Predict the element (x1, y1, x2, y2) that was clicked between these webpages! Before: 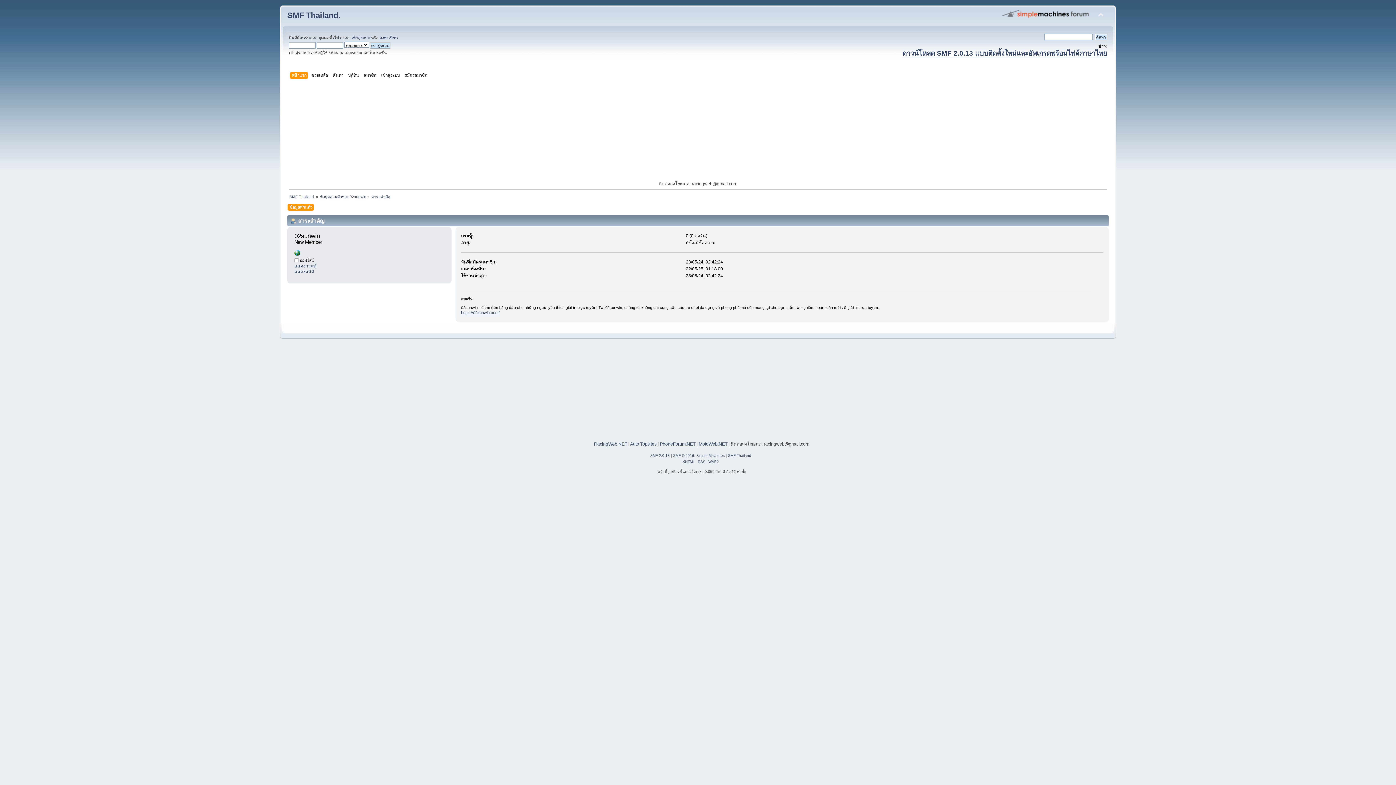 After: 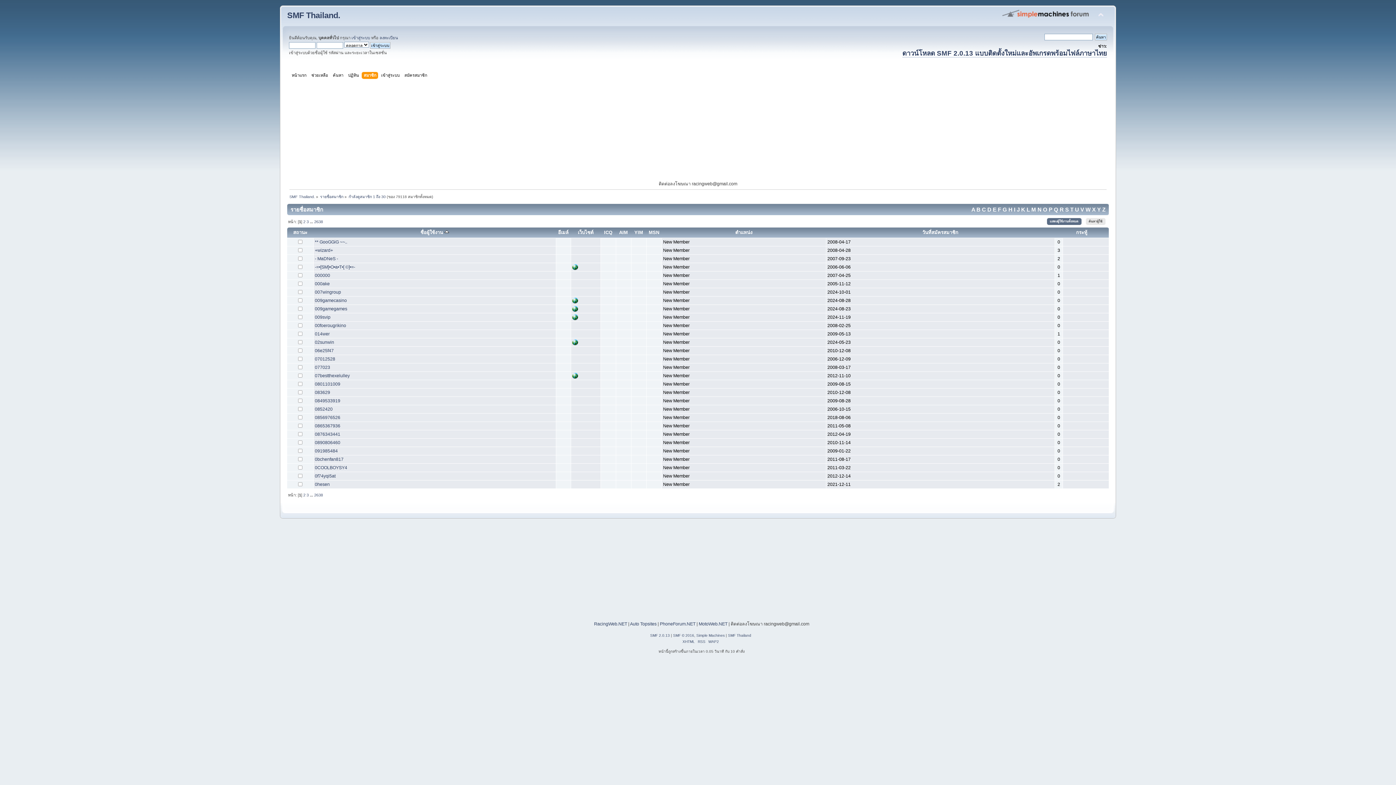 Action: bbox: (363, 71, 378, 79) label: สมาชิก